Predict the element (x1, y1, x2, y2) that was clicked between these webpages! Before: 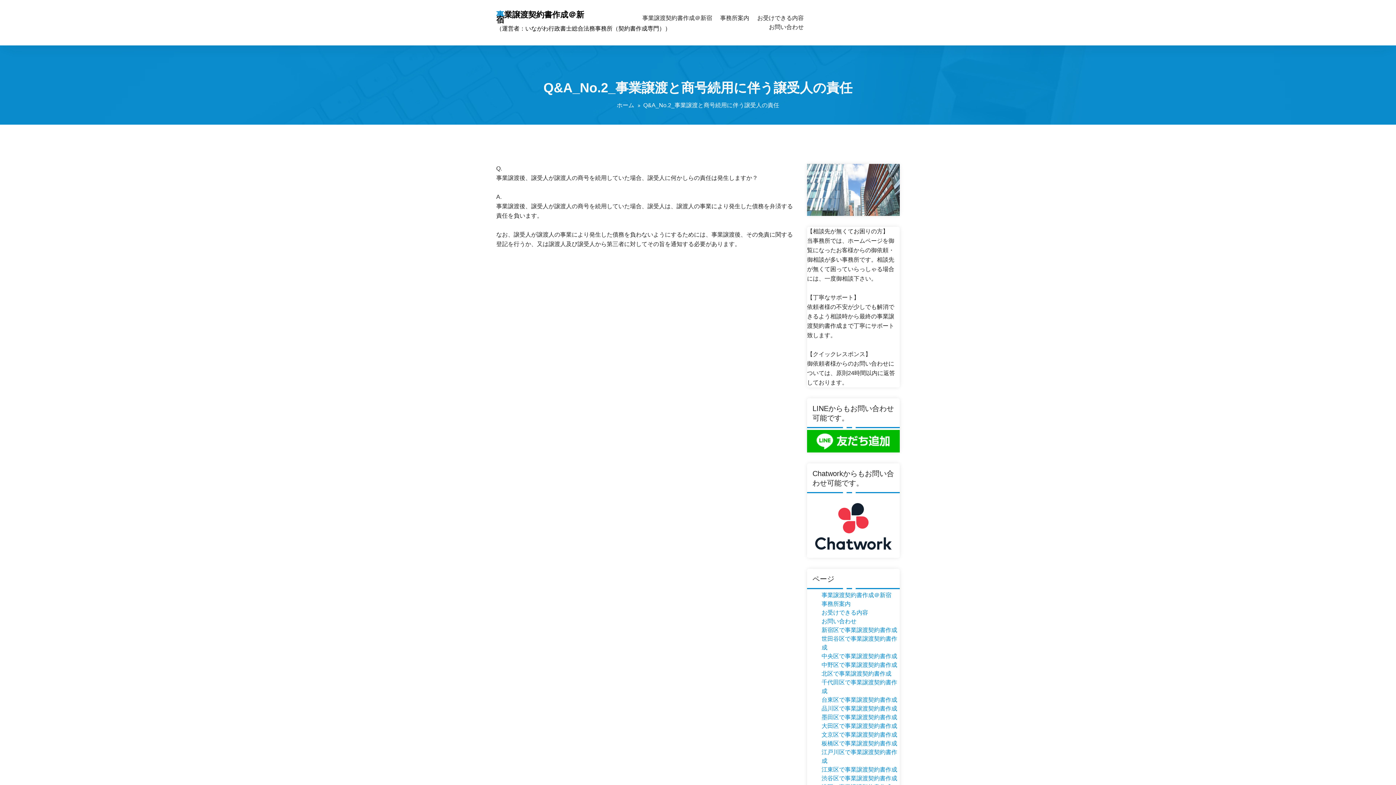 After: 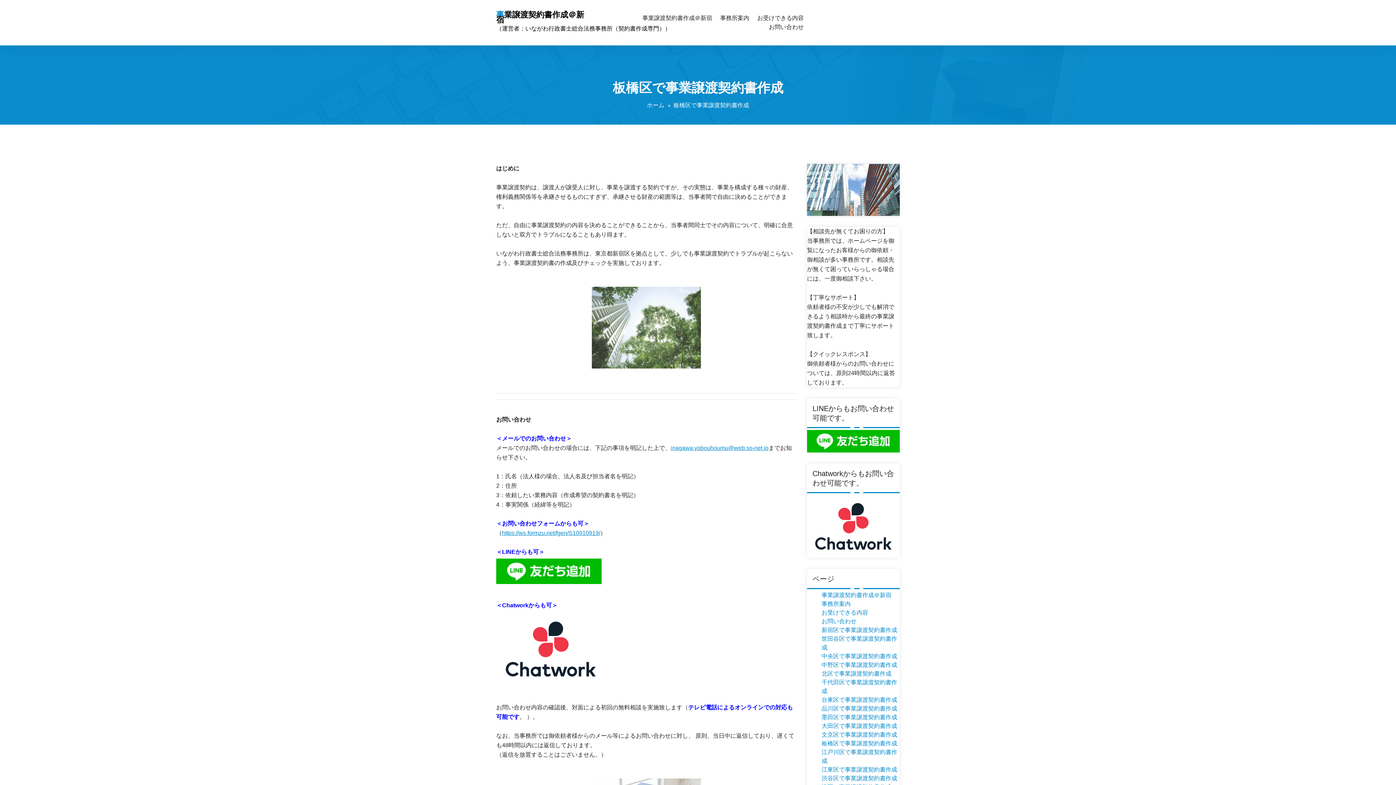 Action: label: 板橋区で事業譲渡契約書作成 bbox: (821, 740, 897, 747)